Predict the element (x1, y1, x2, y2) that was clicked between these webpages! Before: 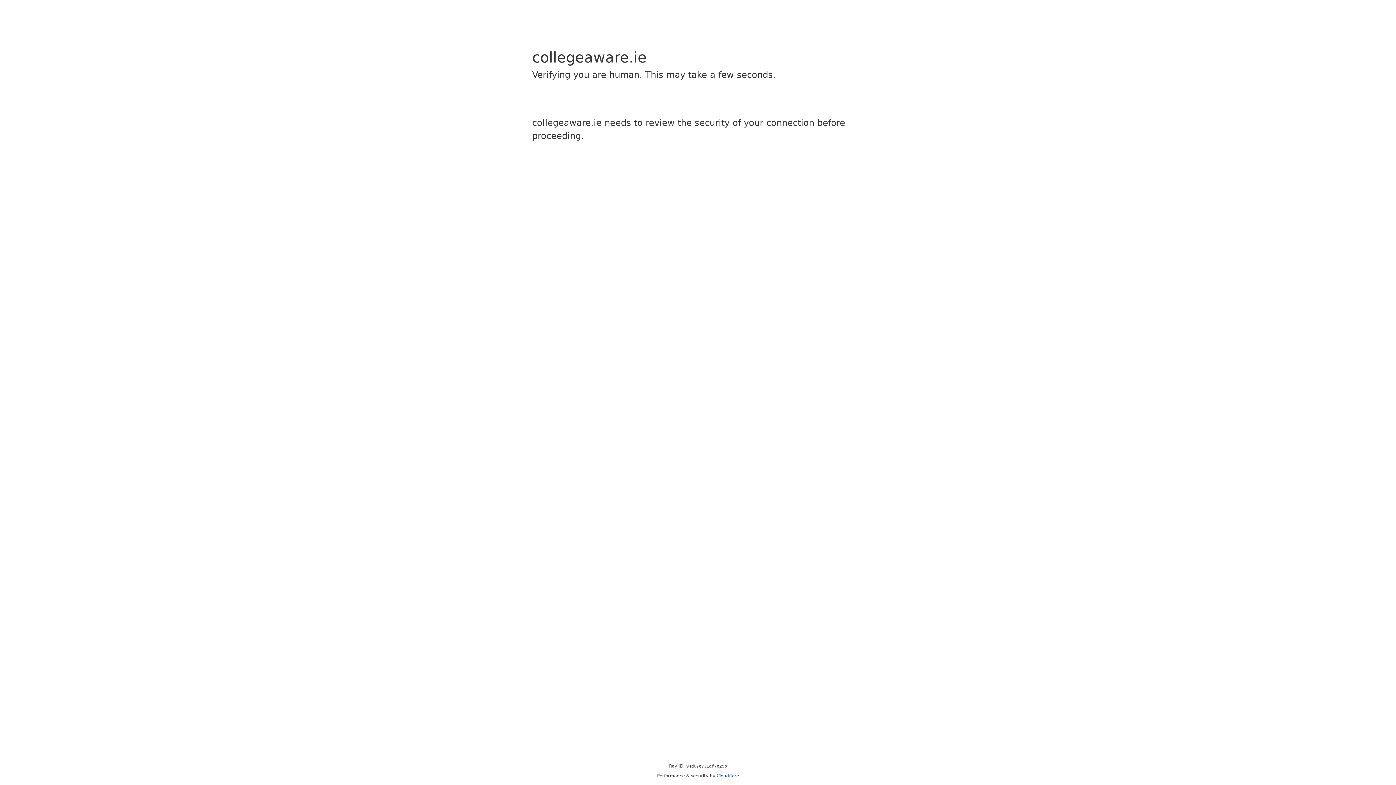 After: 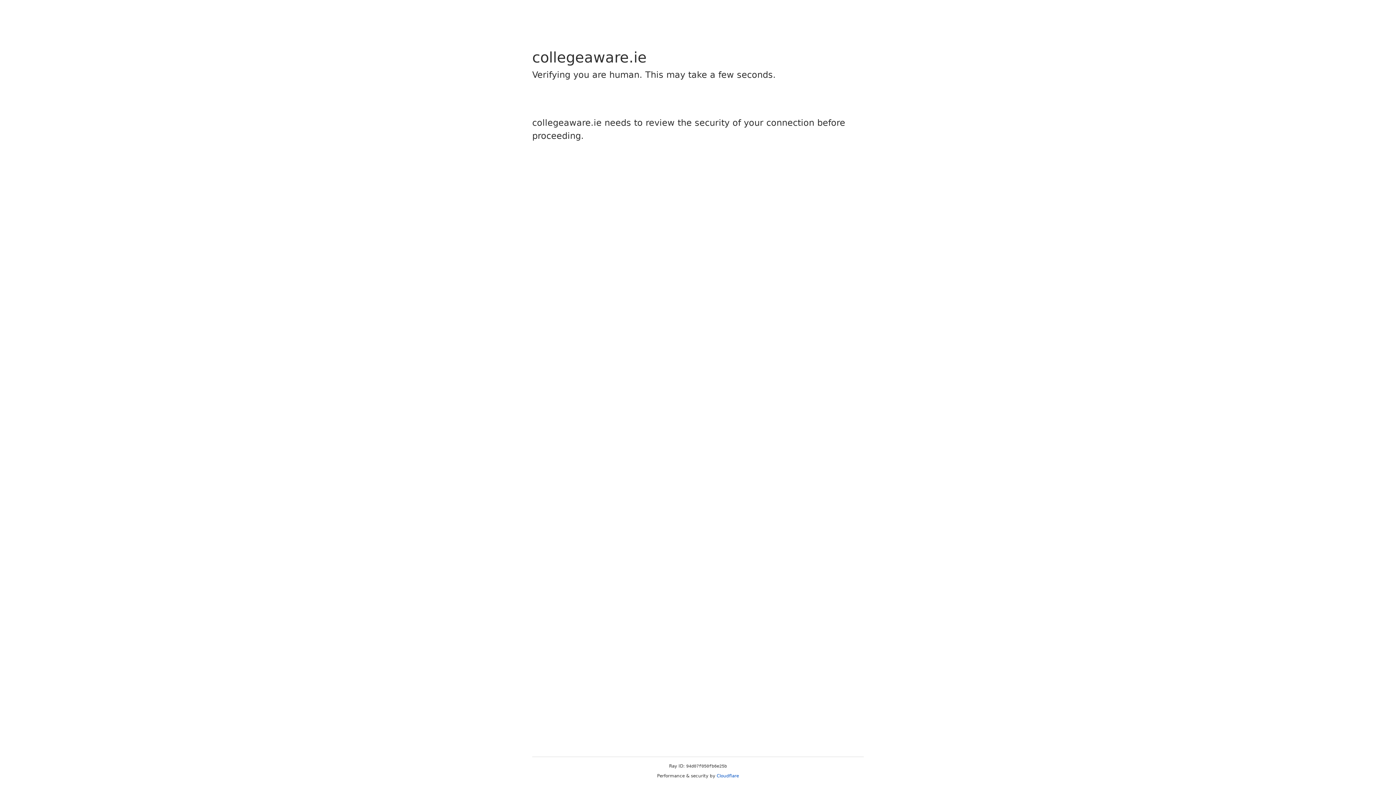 Action: label: Cloudflare bbox: (716, 773, 739, 778)